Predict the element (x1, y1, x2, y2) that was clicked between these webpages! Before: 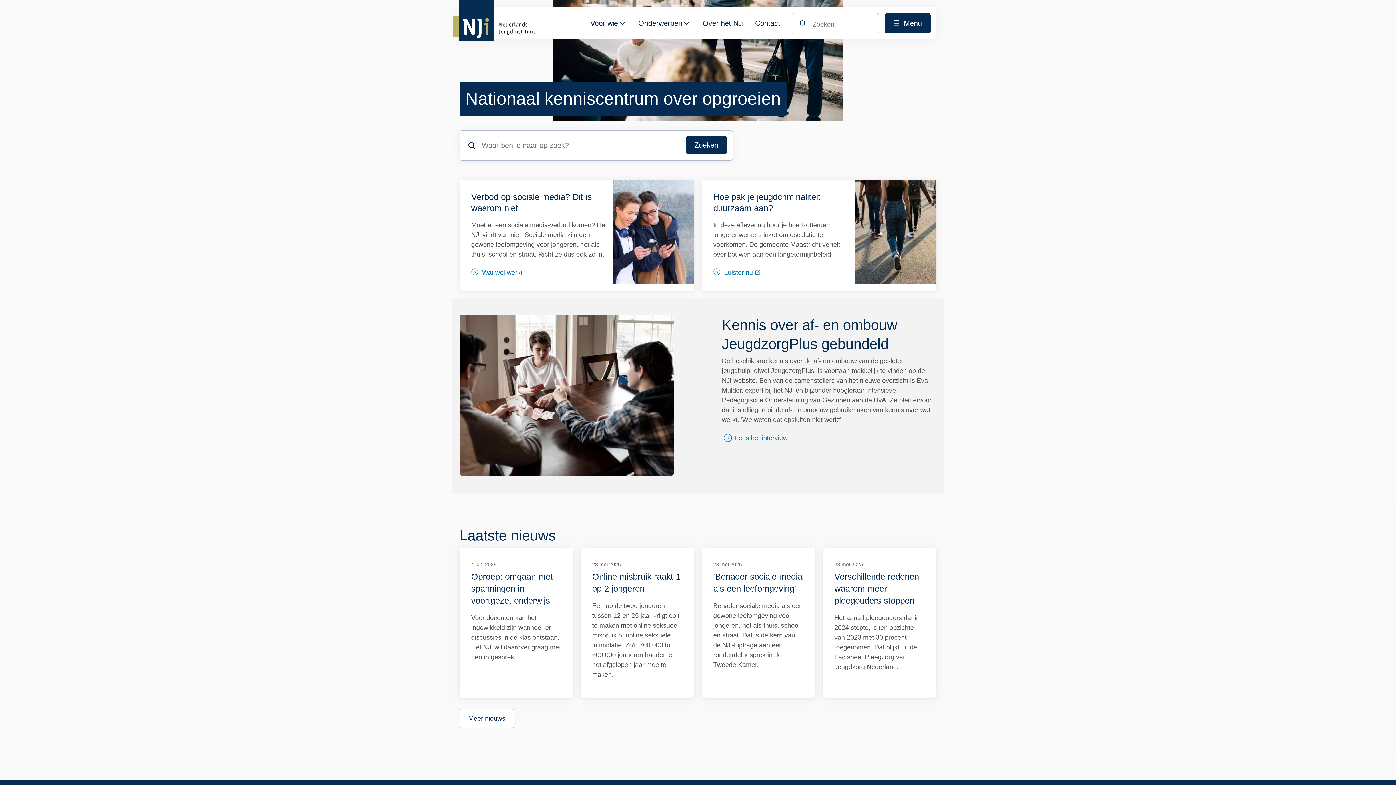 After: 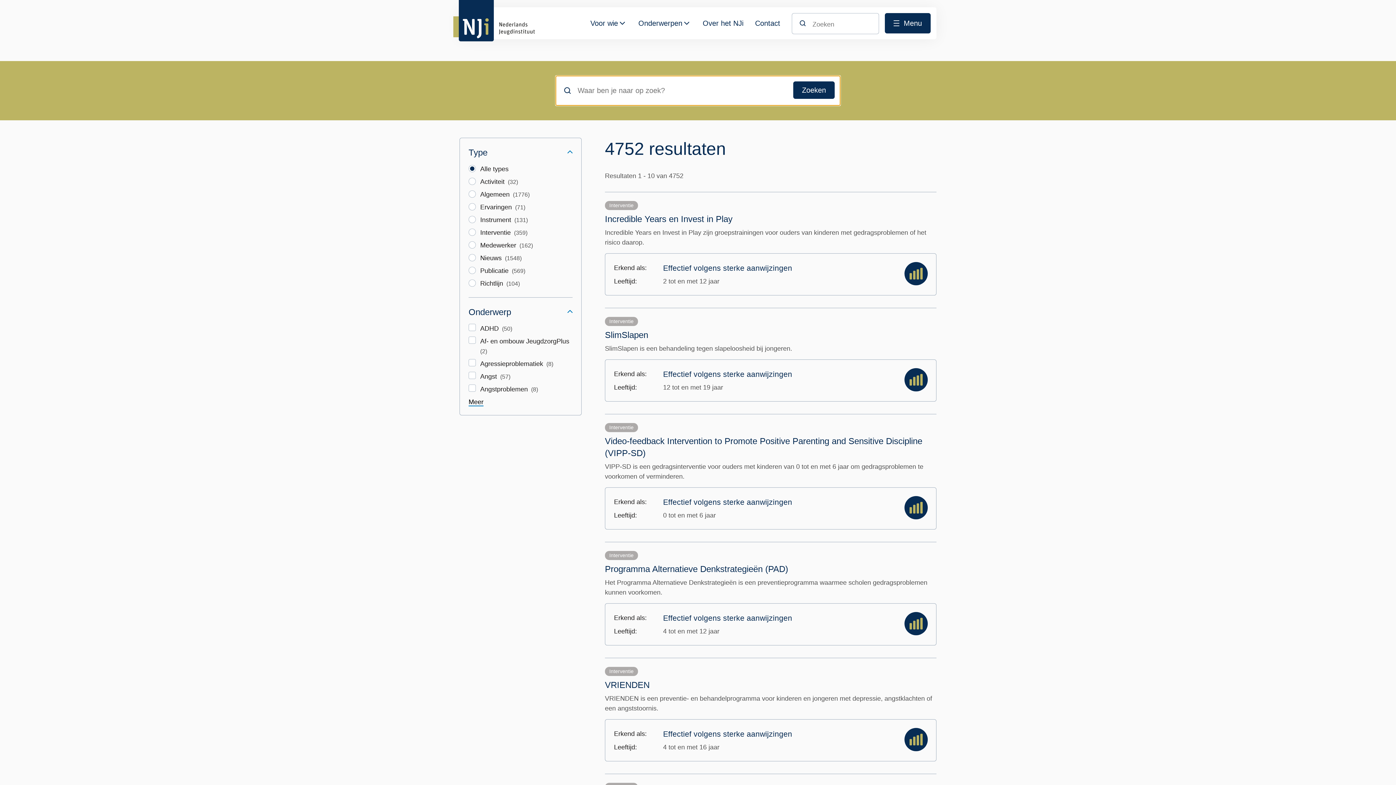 Action: bbox: (792, 13, 812, 33) label: Zoeken